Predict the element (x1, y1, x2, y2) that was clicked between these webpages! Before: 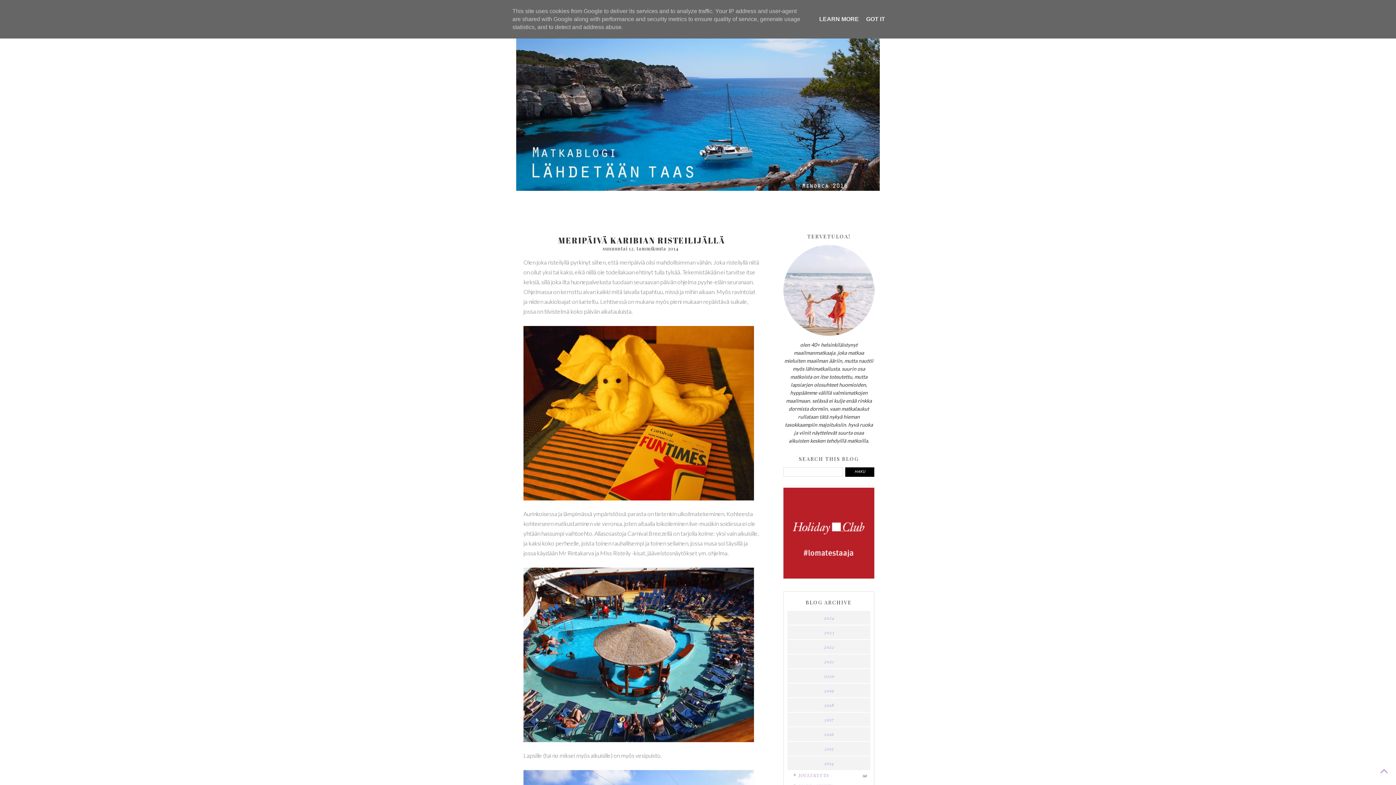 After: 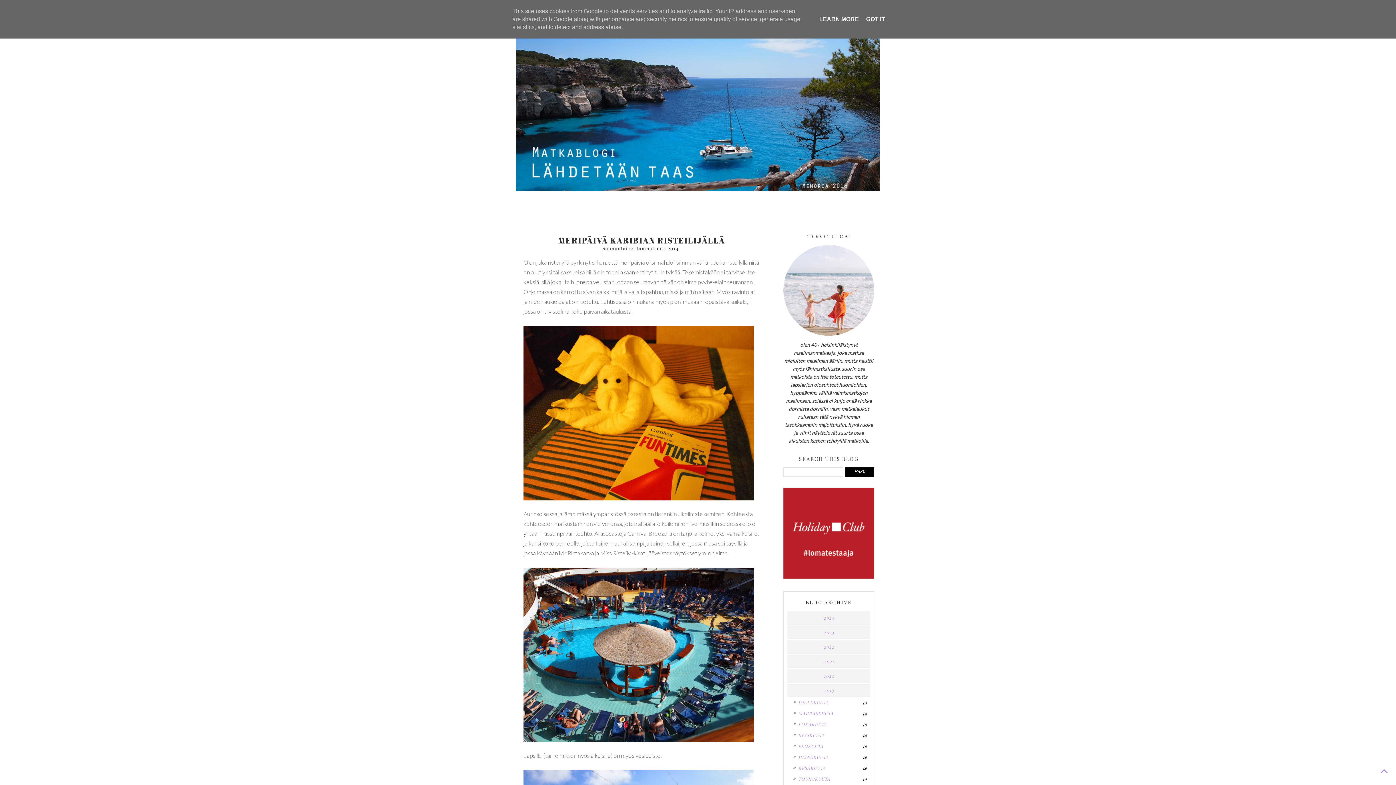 Action: bbox: (787, 684, 870, 697)